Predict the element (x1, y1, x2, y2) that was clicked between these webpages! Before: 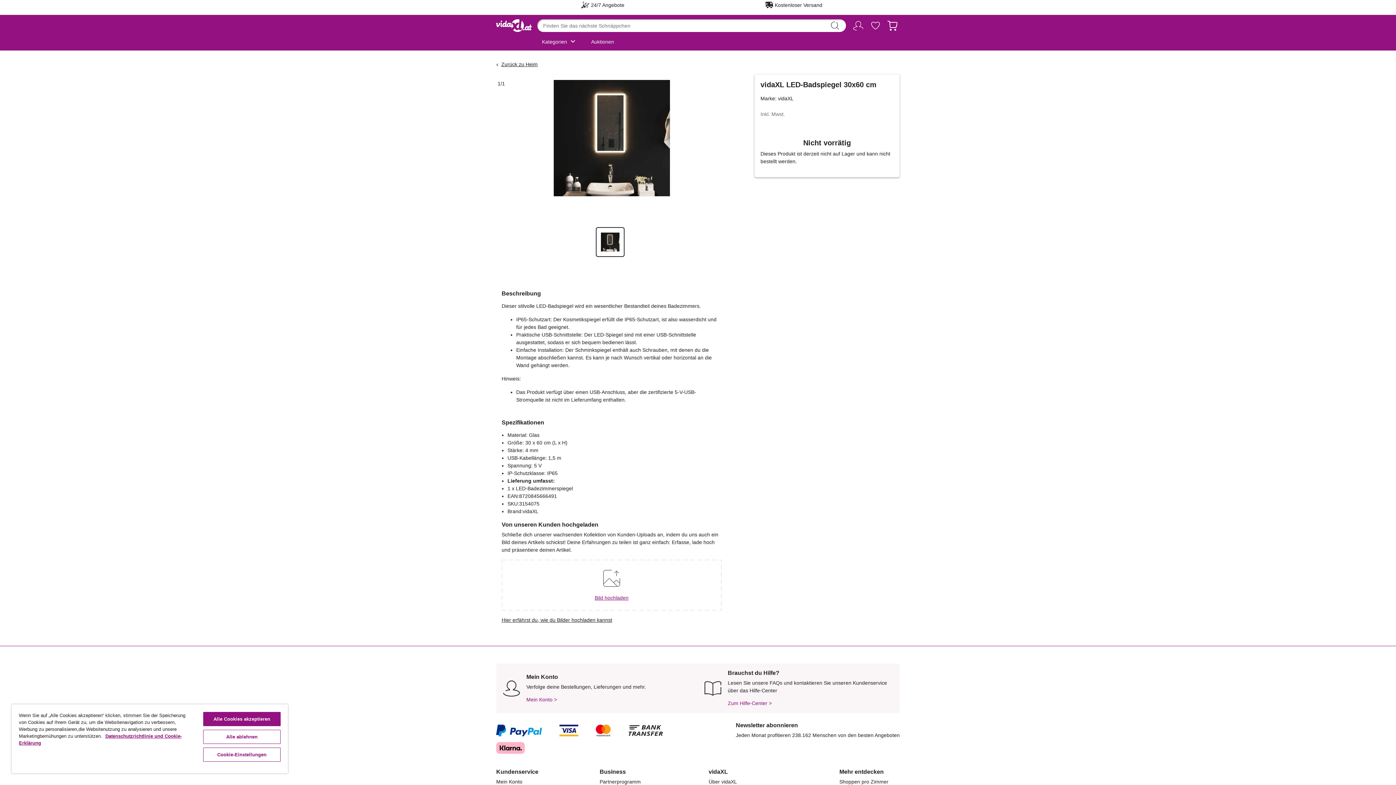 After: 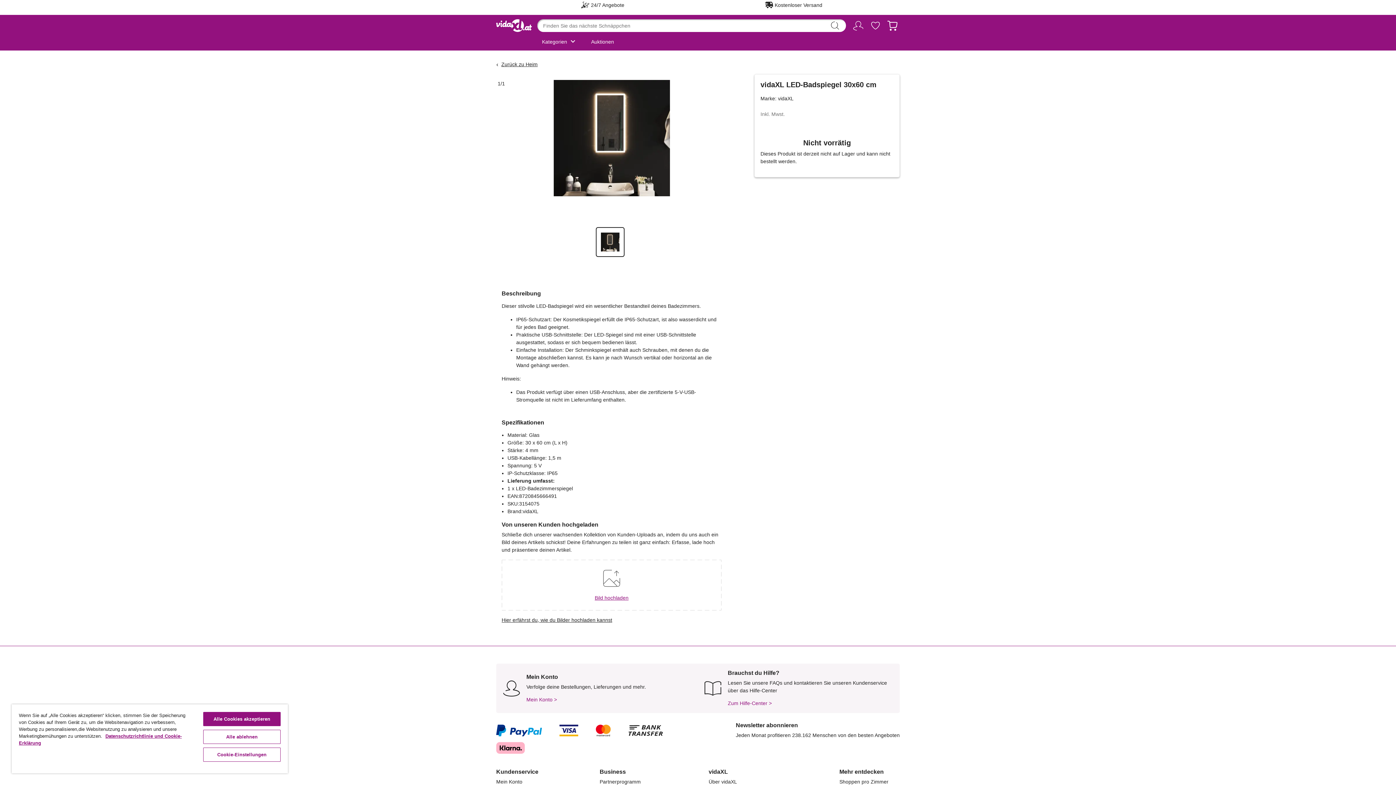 Action: bbox: (596, 227, 624, 256)